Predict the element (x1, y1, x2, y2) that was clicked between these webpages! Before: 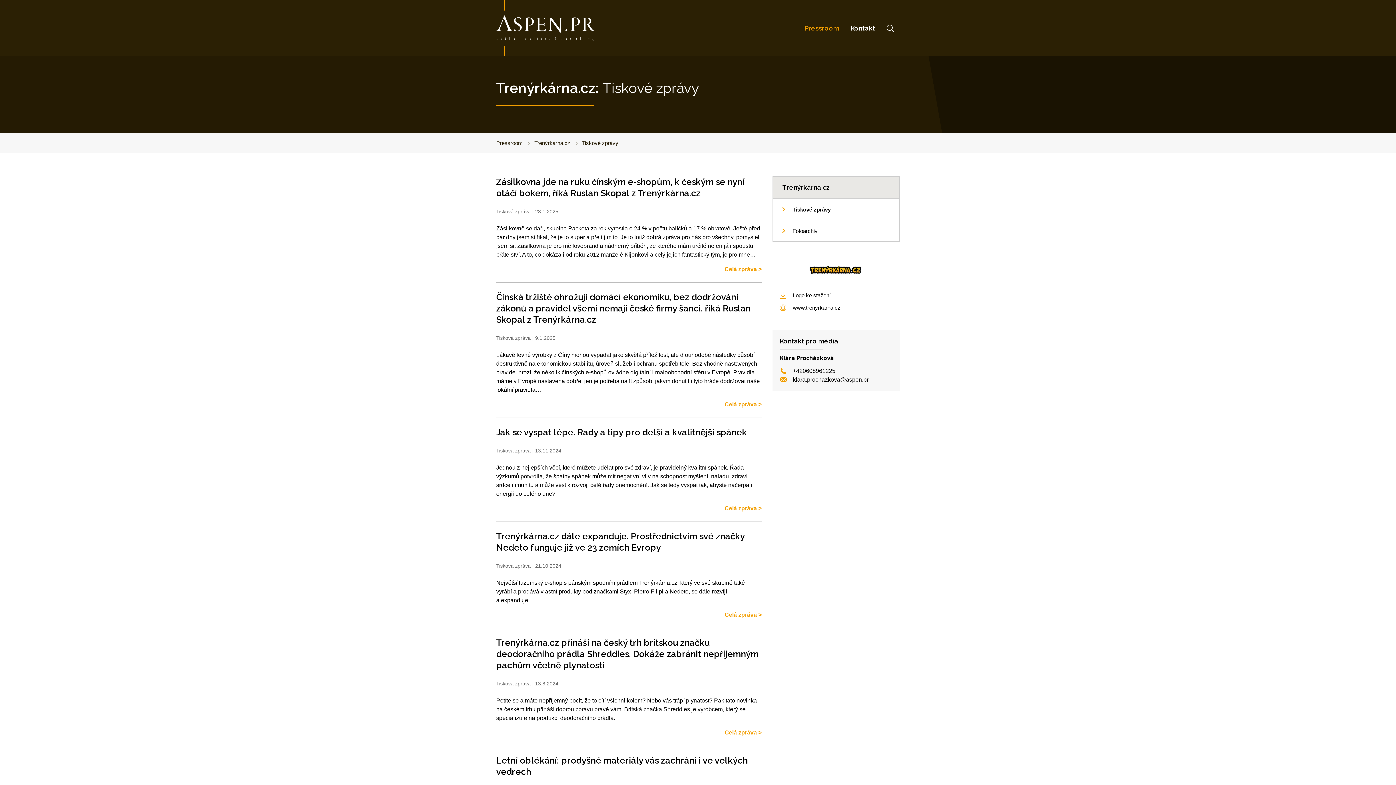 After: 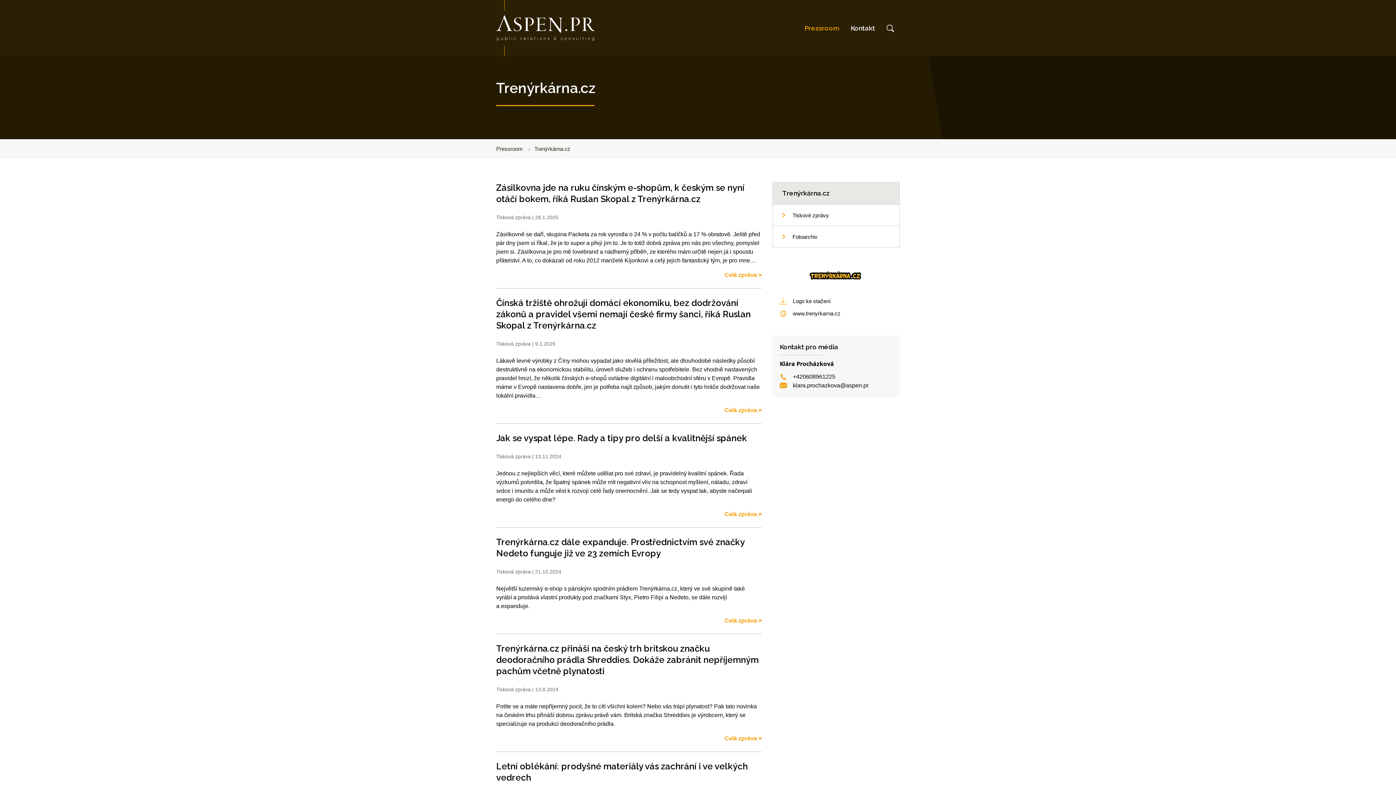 Action: bbox: (534, 139, 577, 147) label: Trenýrkárna.cz